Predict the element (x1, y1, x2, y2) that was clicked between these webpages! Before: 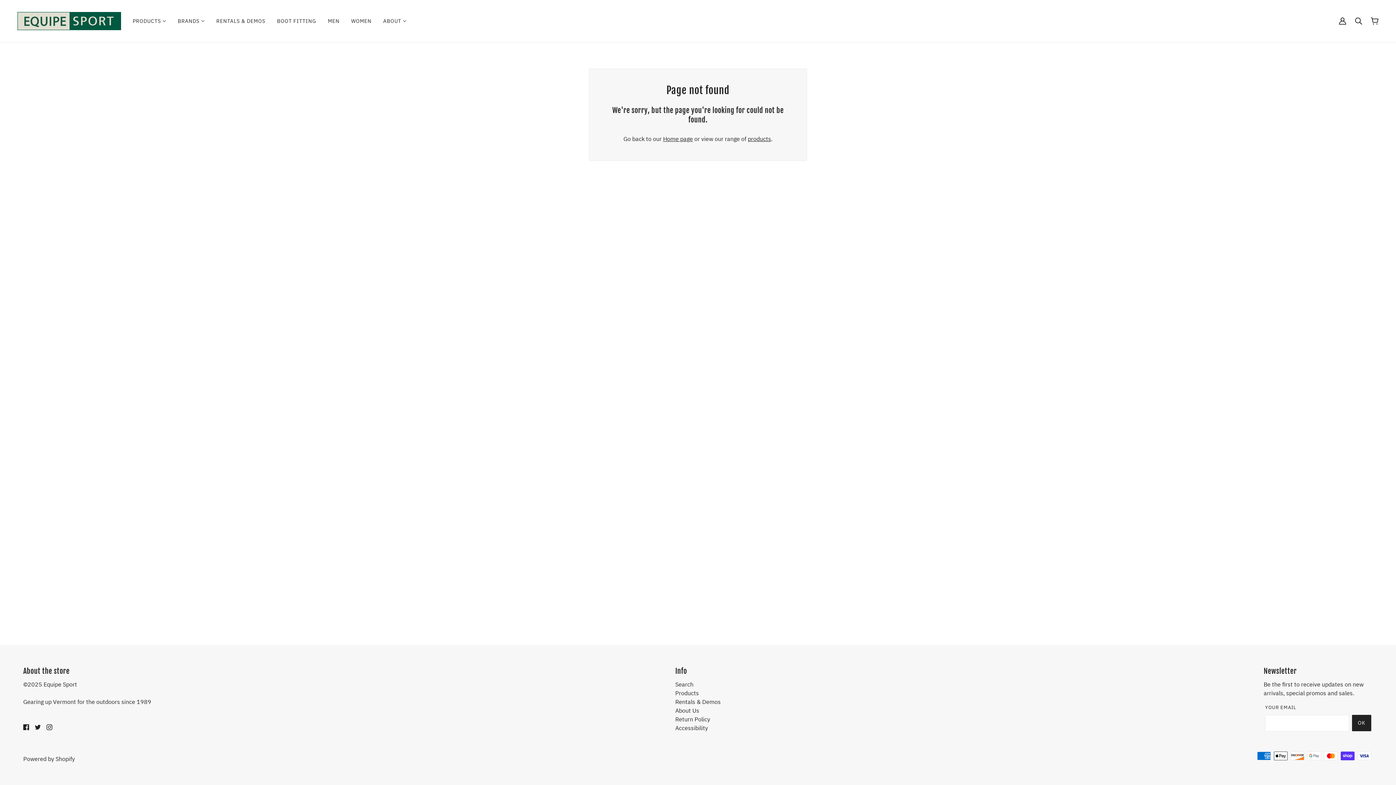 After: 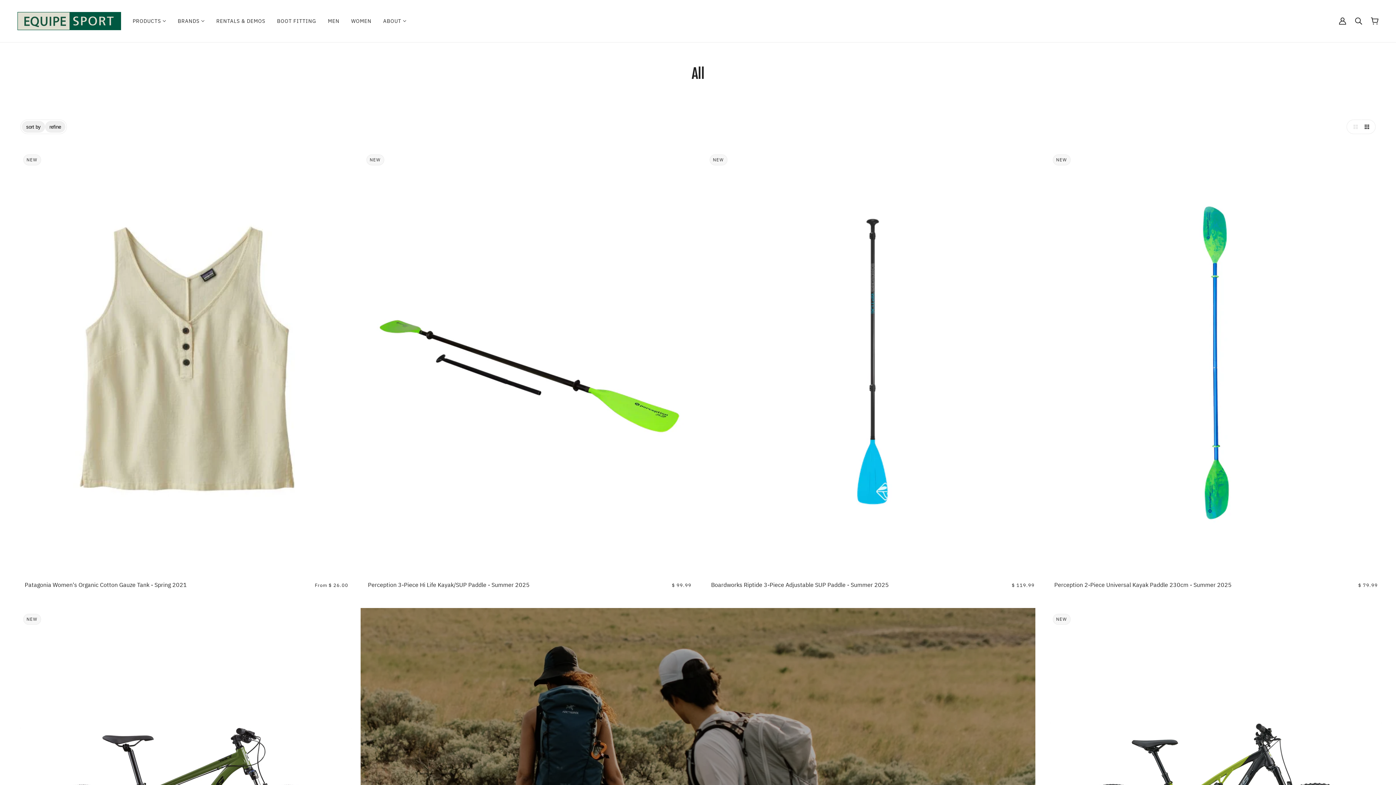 Action: bbox: (126, 12, 172, 29) label: PRODUCTS
 